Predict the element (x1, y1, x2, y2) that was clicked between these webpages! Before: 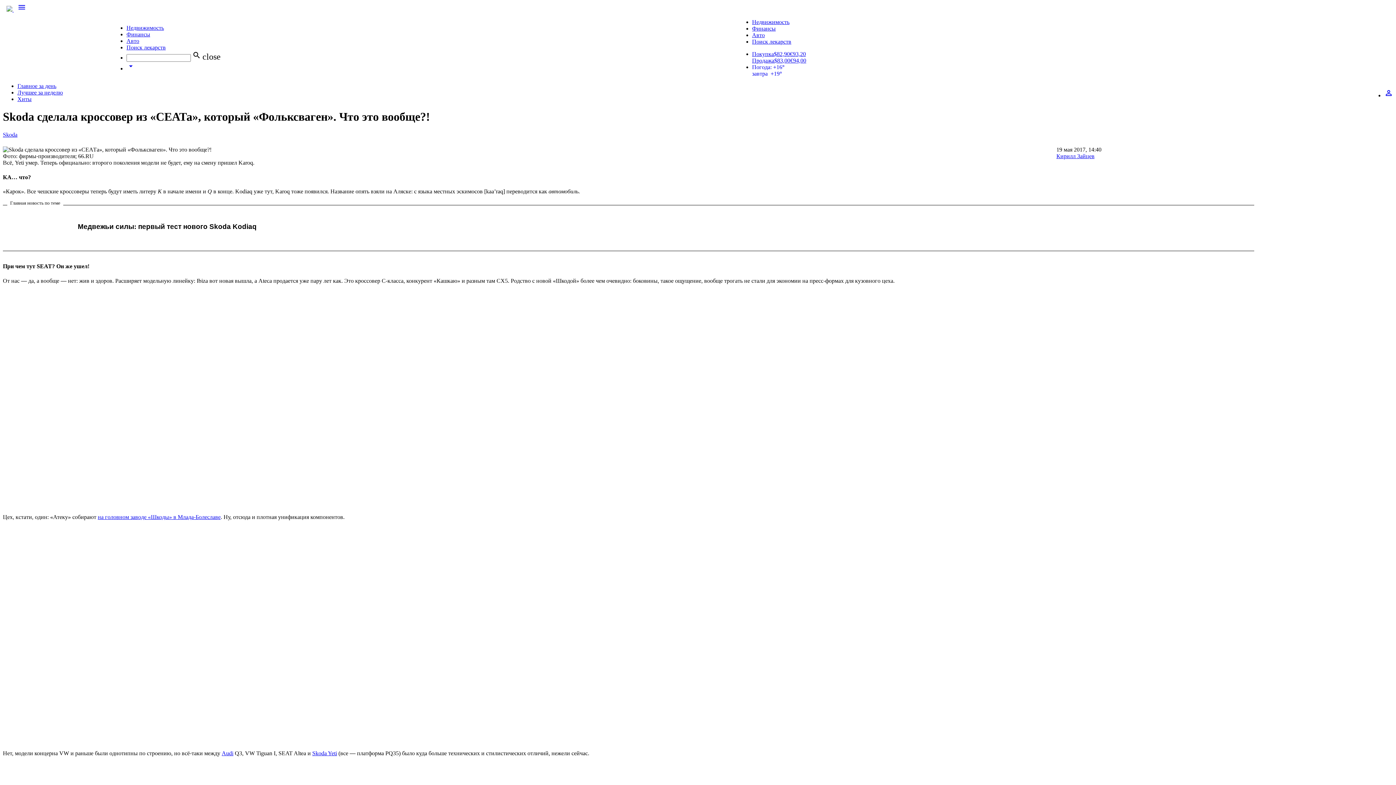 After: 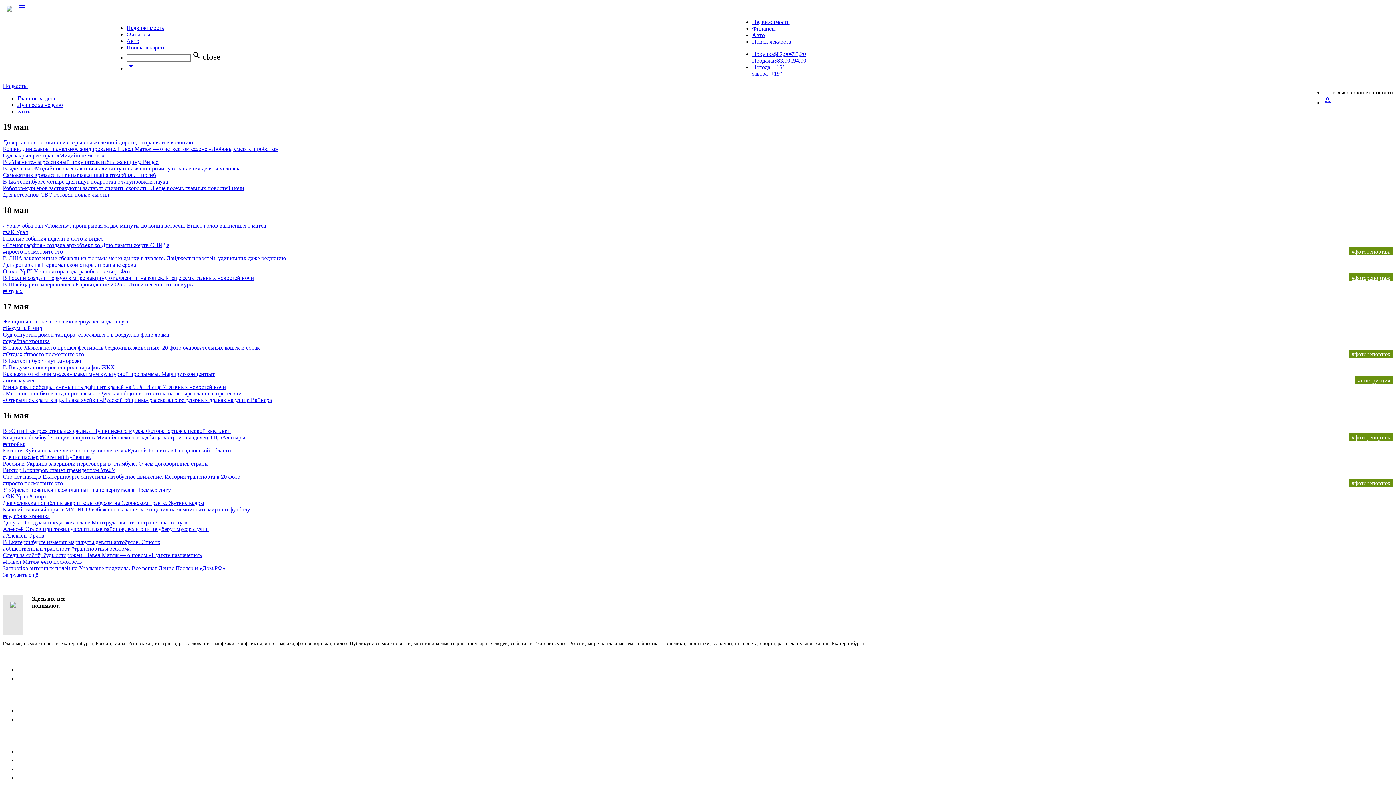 Action: label: Главное за день bbox: (17, 82, 56, 89)